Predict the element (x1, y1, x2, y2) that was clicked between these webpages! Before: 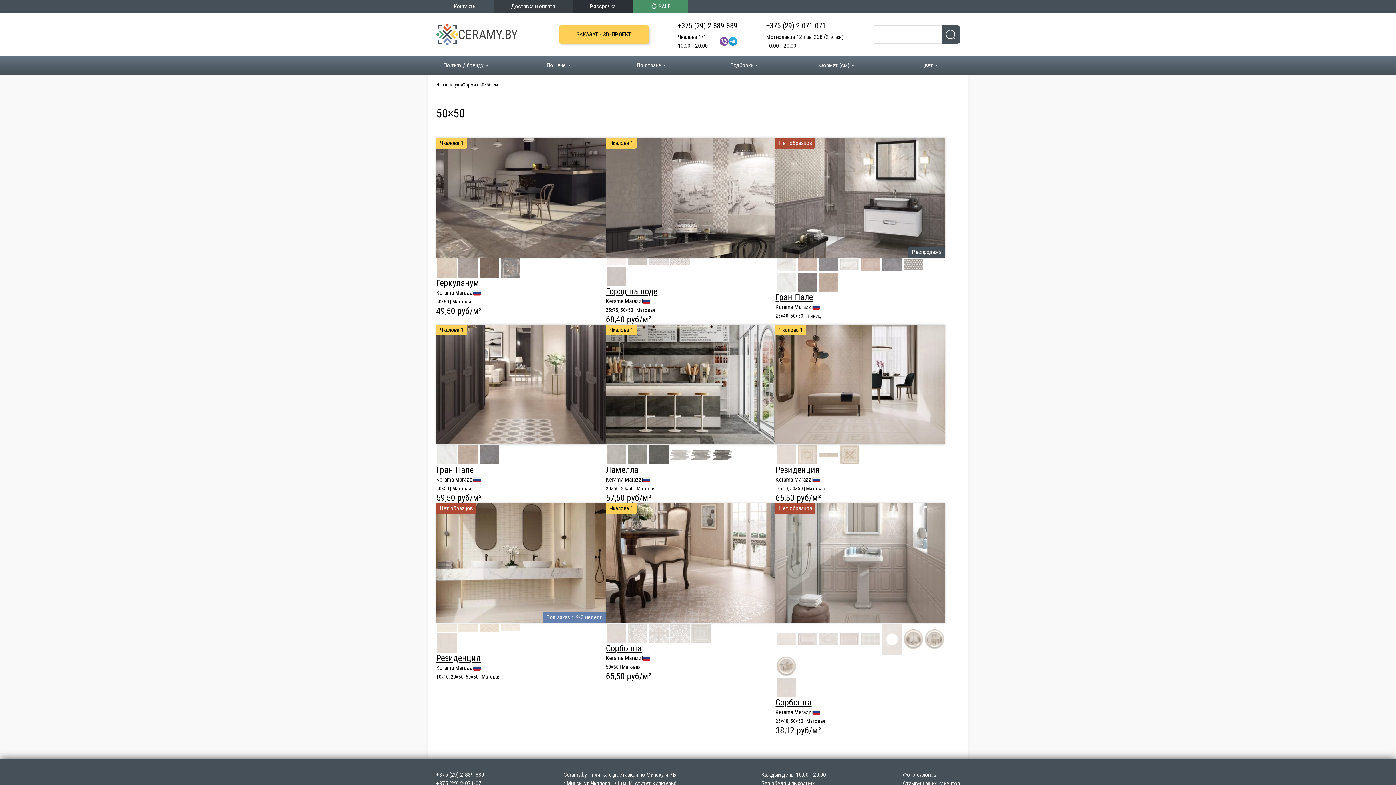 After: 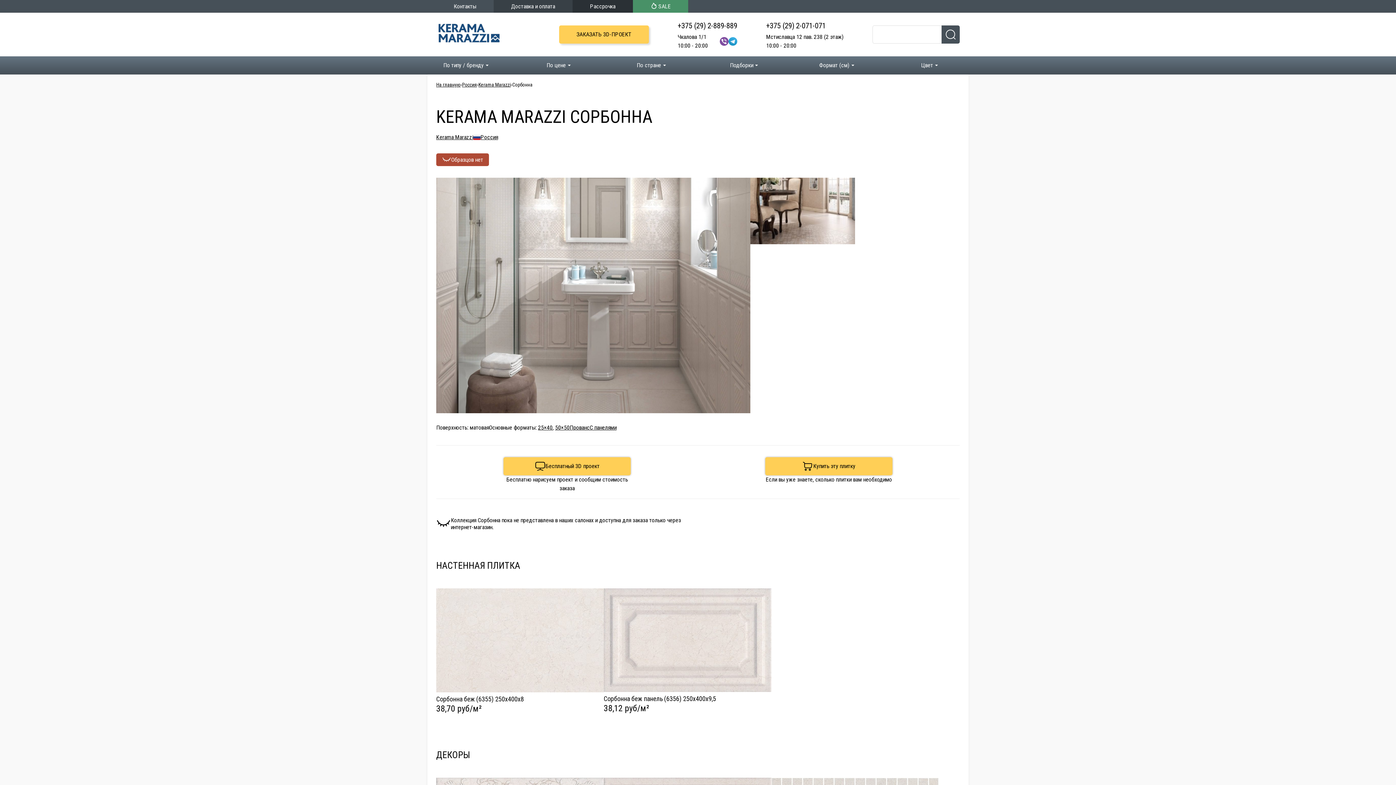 Action: label: Сорбонна bbox: (775, 697, 811, 708)